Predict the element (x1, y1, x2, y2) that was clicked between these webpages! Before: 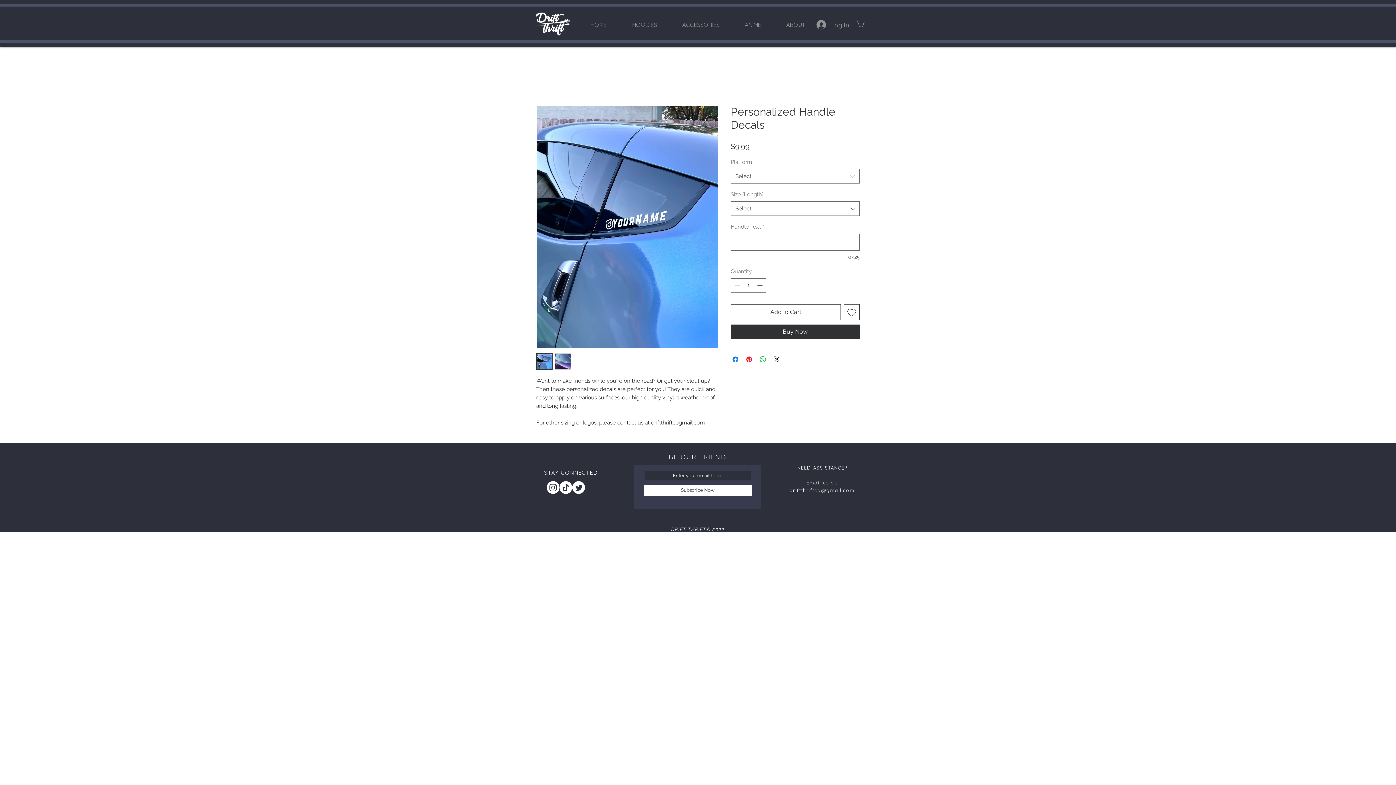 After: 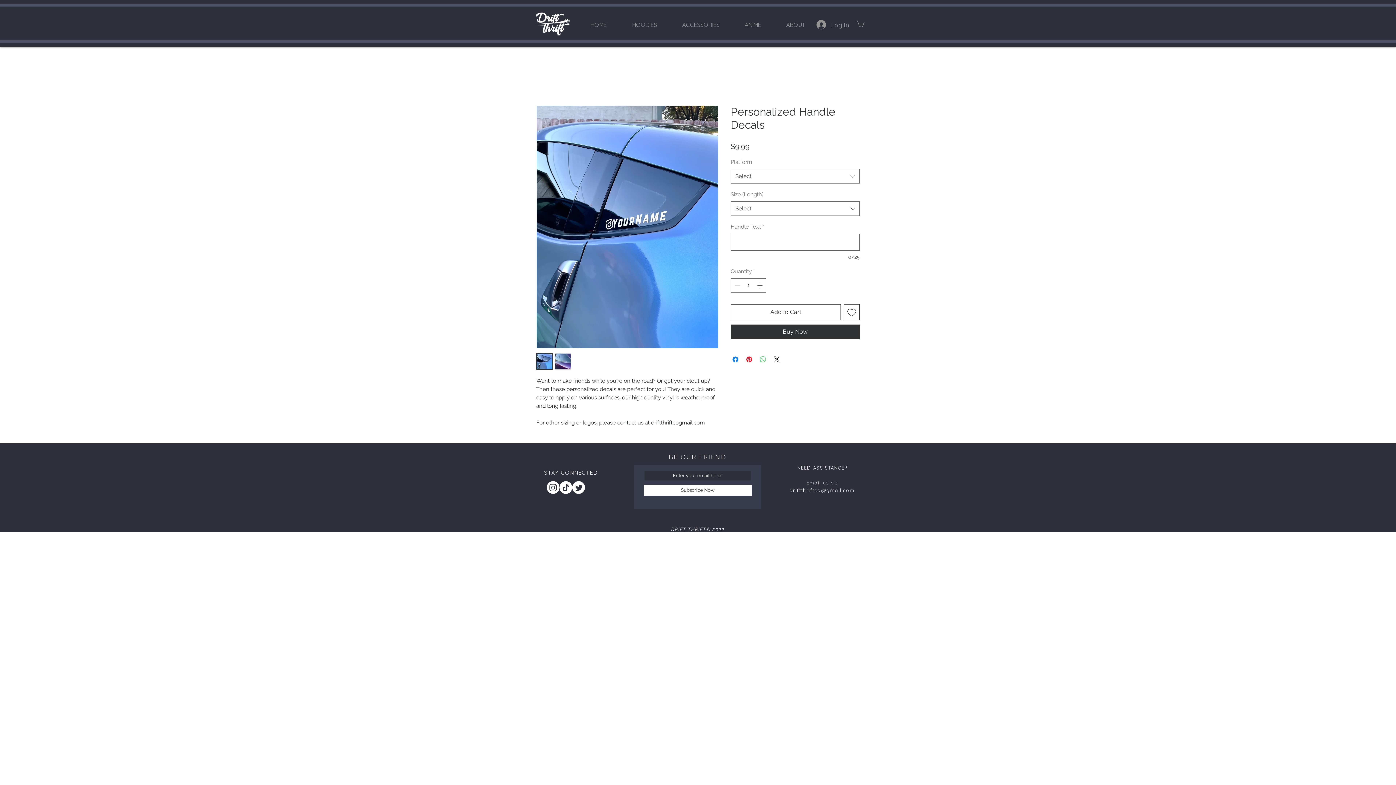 Action: label: Share on WhatsApp bbox: (758, 355, 767, 363)